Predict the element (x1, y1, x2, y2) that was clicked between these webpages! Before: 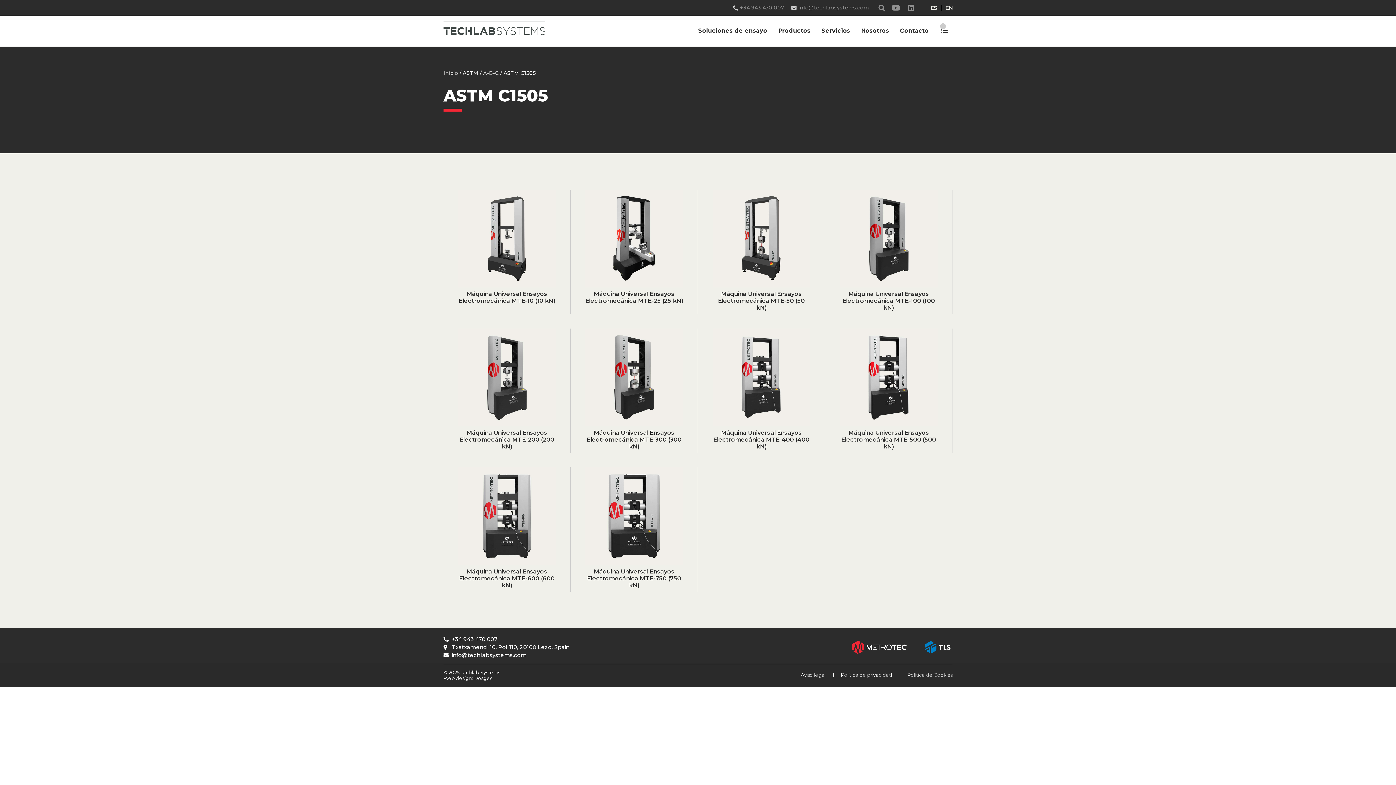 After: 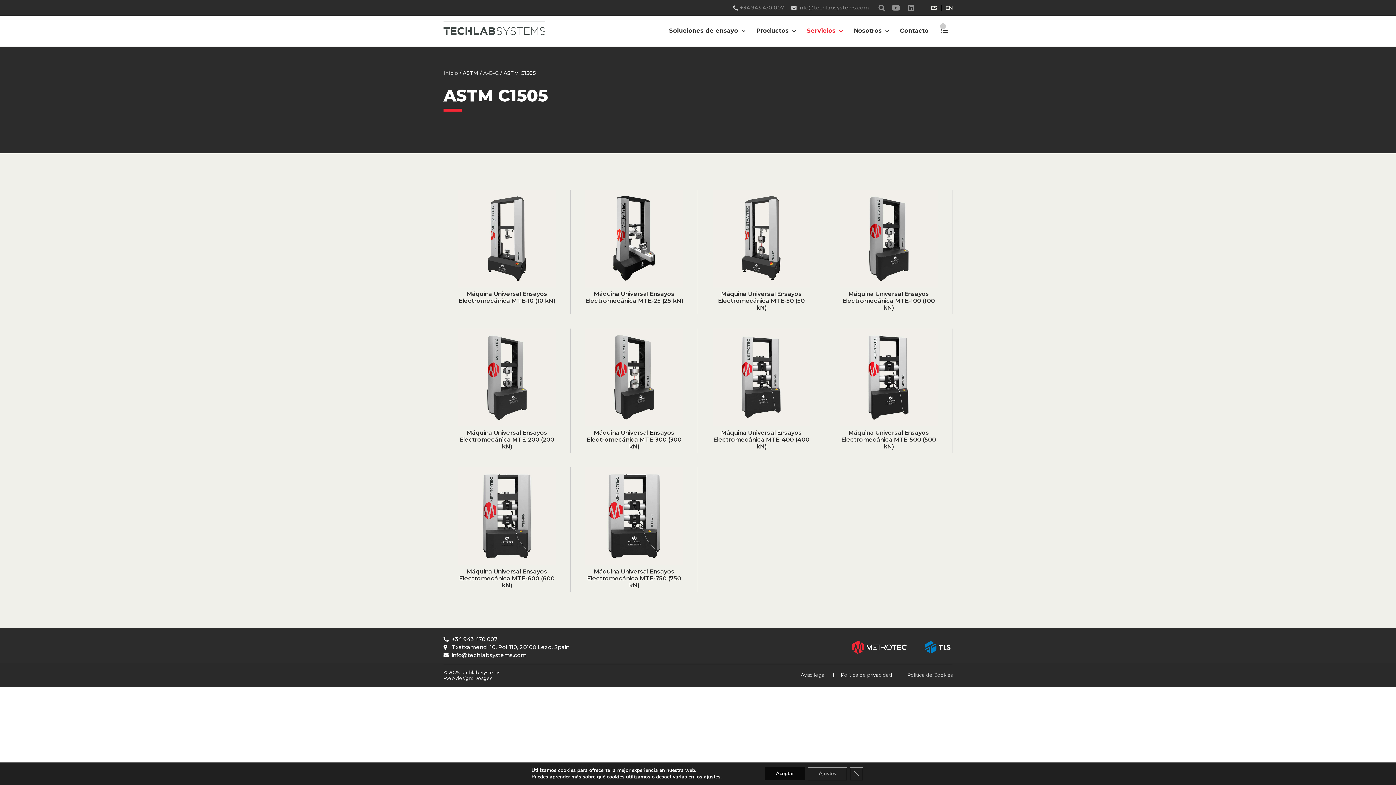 Action: bbox: (821, 22, 850, 39) label: Servicios